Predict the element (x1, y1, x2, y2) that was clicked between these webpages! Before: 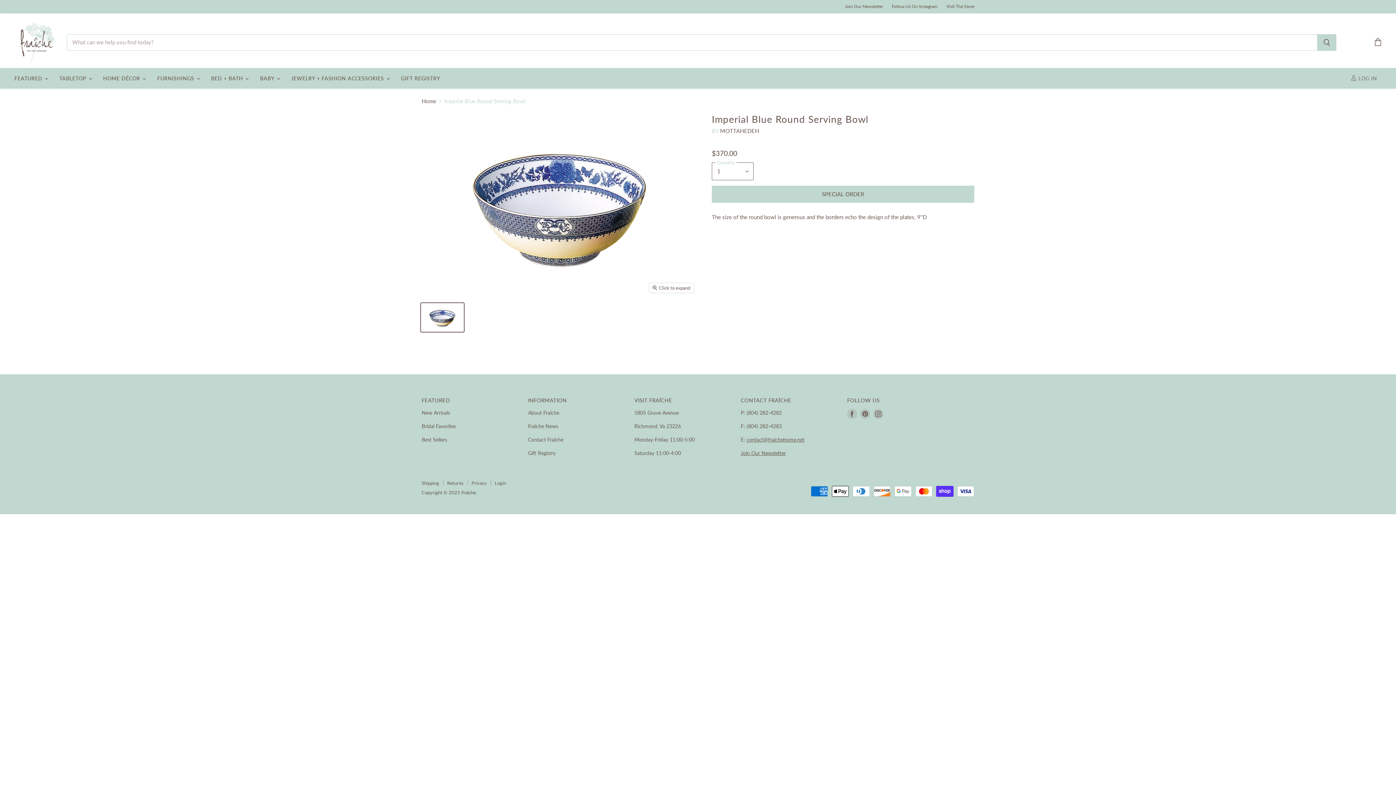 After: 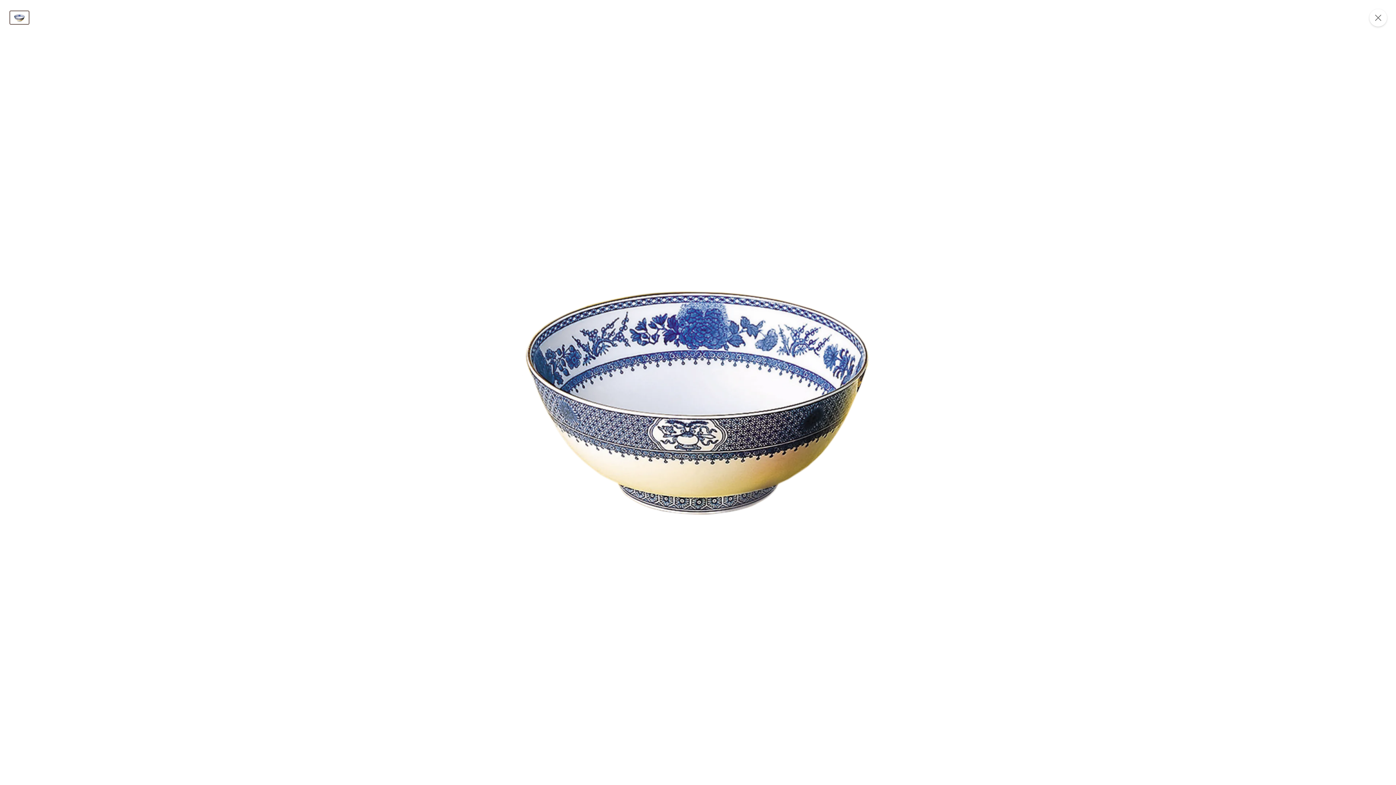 Action: bbox: (649, 283, 694, 293) label: Click to expand